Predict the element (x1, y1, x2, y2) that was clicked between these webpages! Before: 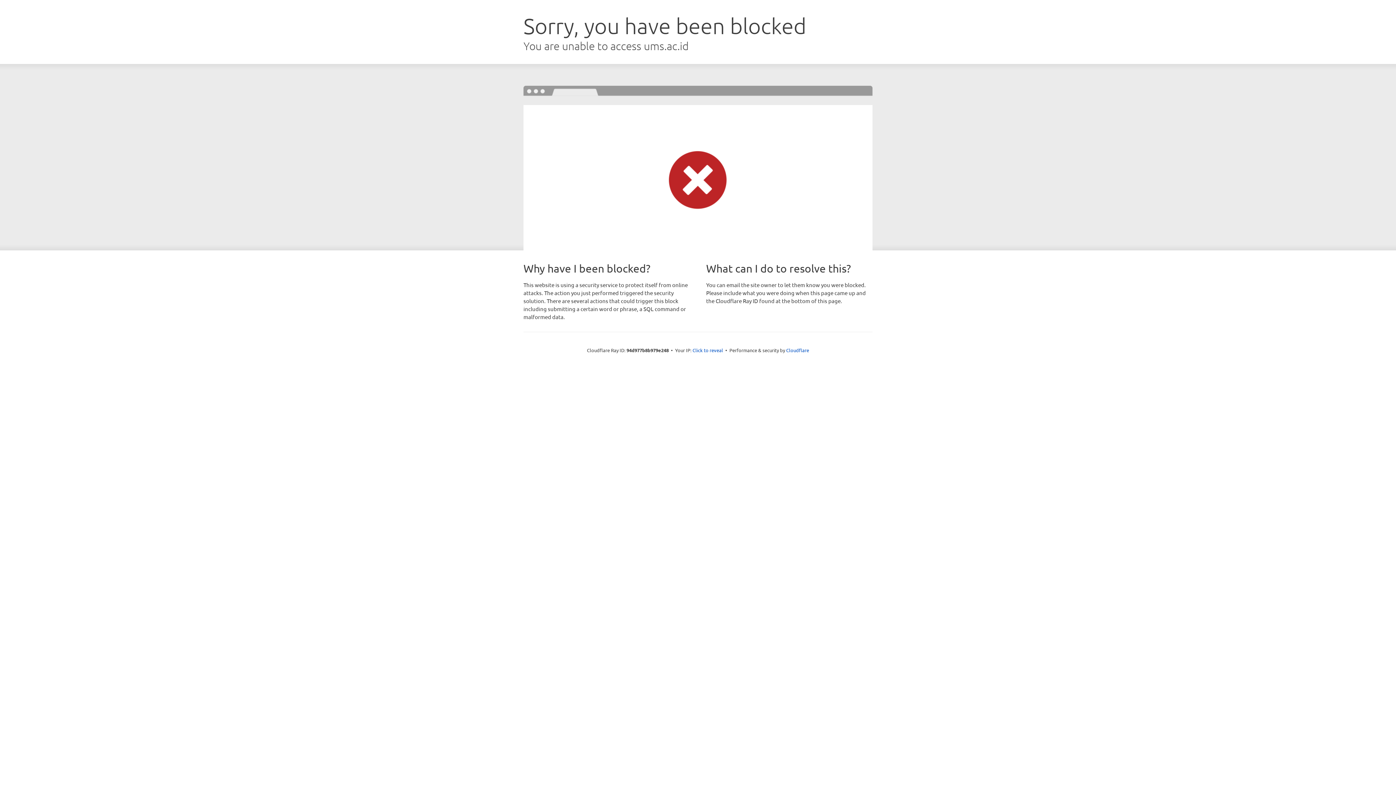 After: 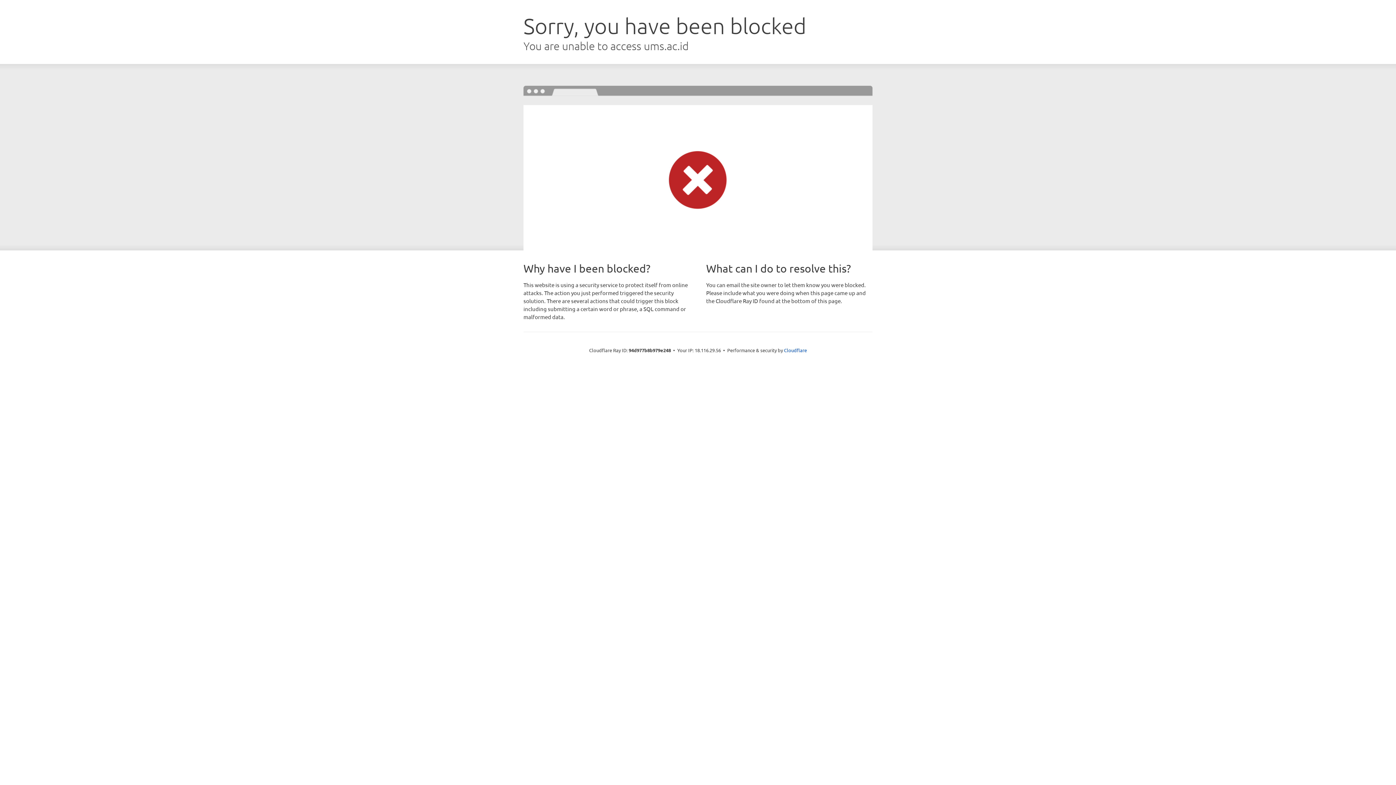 Action: label: Click to reveal bbox: (692, 346, 723, 353)